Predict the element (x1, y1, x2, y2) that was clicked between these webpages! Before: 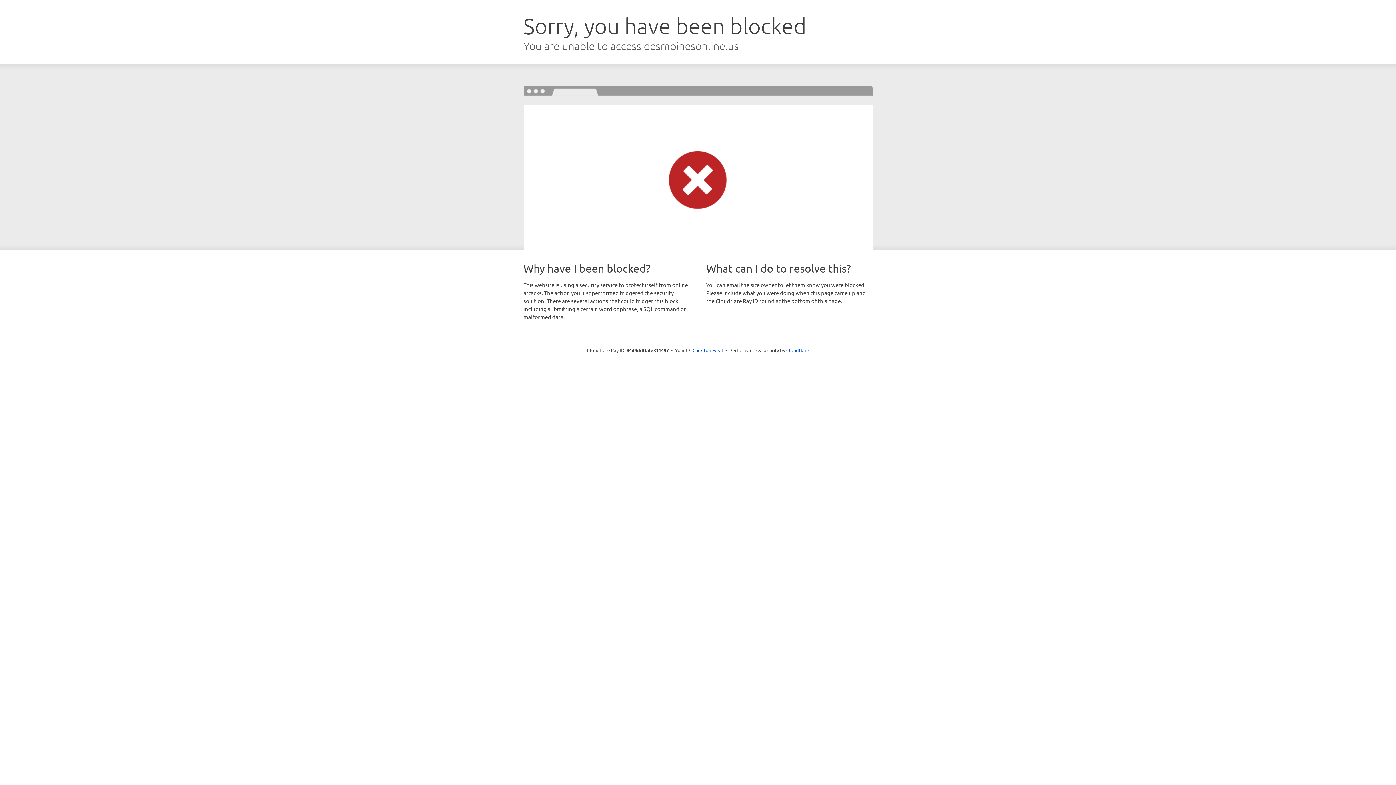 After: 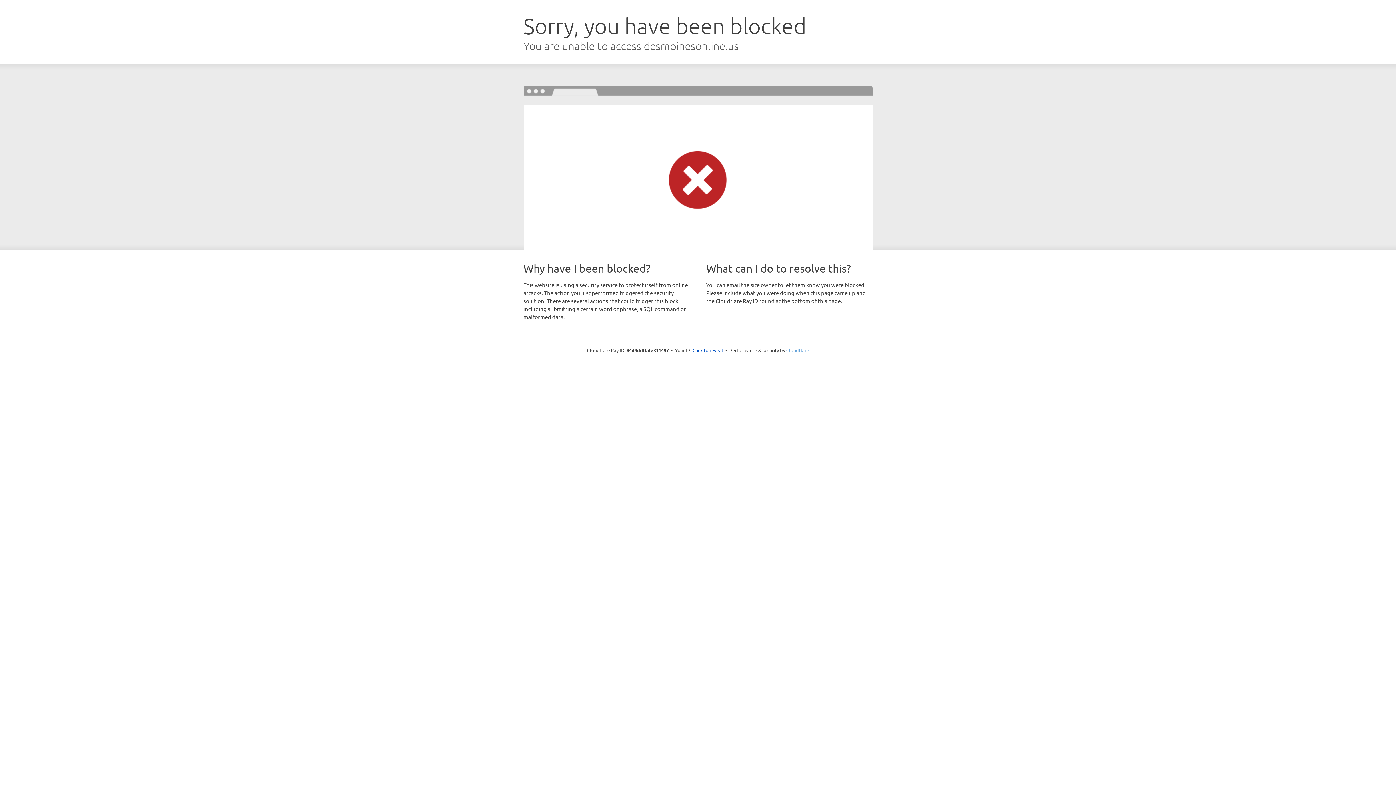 Action: label: Cloudflare bbox: (786, 347, 809, 353)